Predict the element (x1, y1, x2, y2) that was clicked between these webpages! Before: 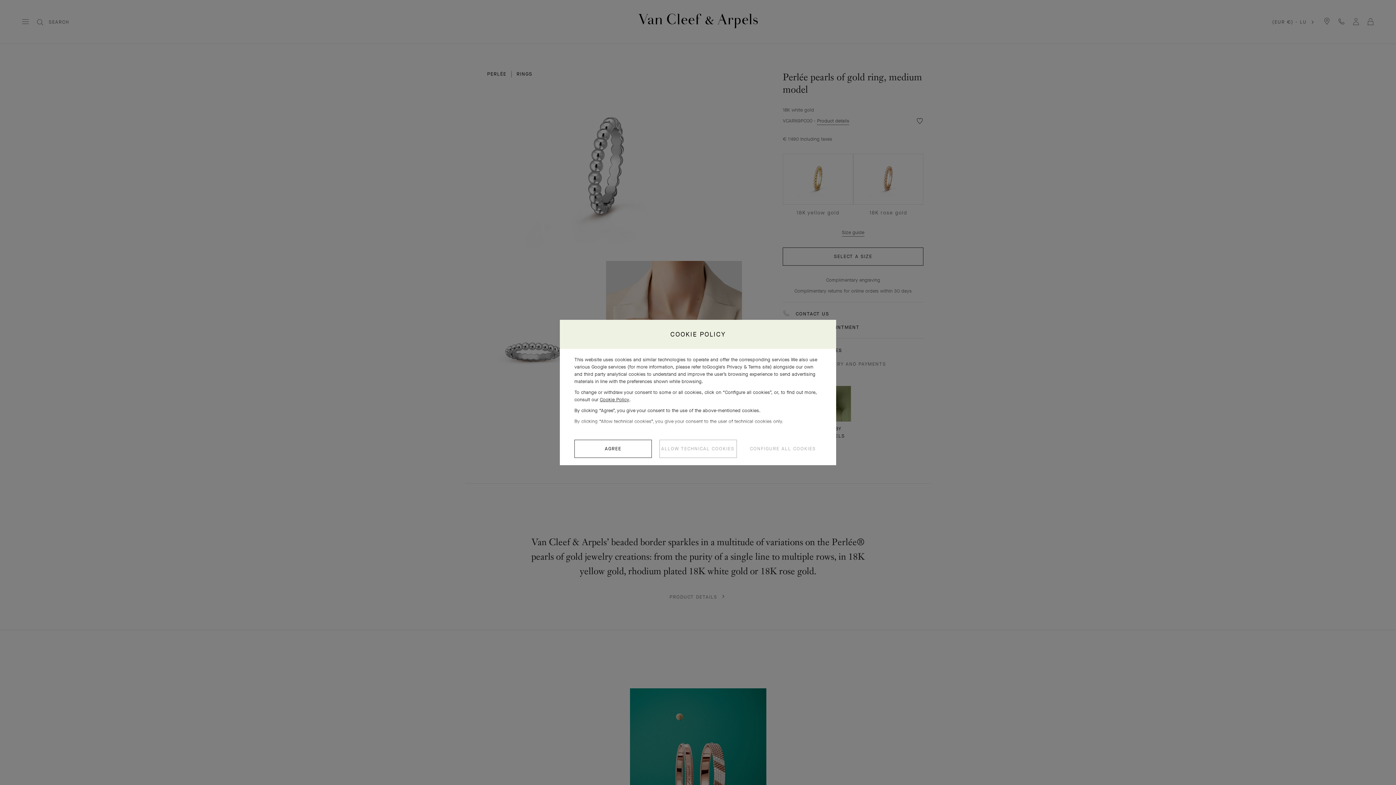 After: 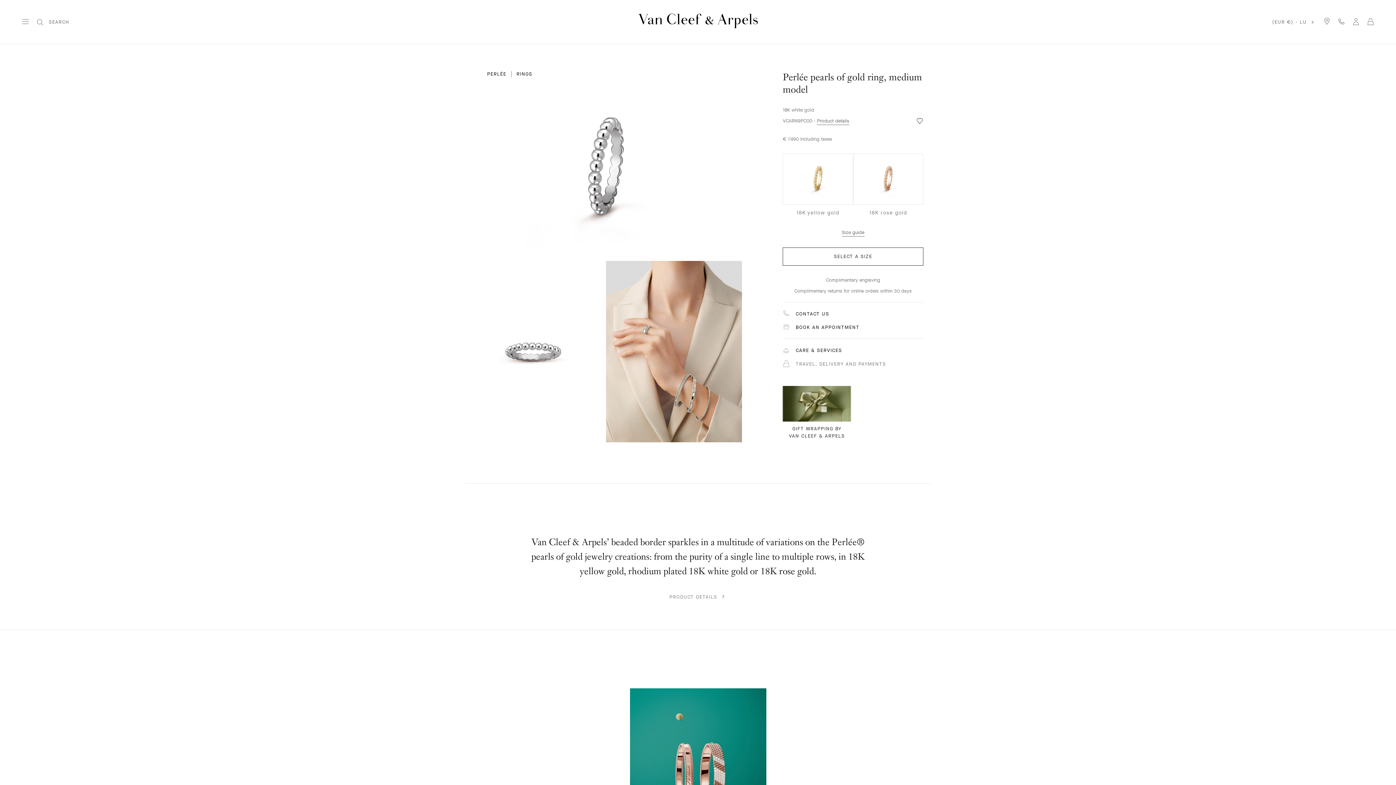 Action: bbox: (659, 440, 736, 458) label: ALLOW TECHNICAL COOKIES